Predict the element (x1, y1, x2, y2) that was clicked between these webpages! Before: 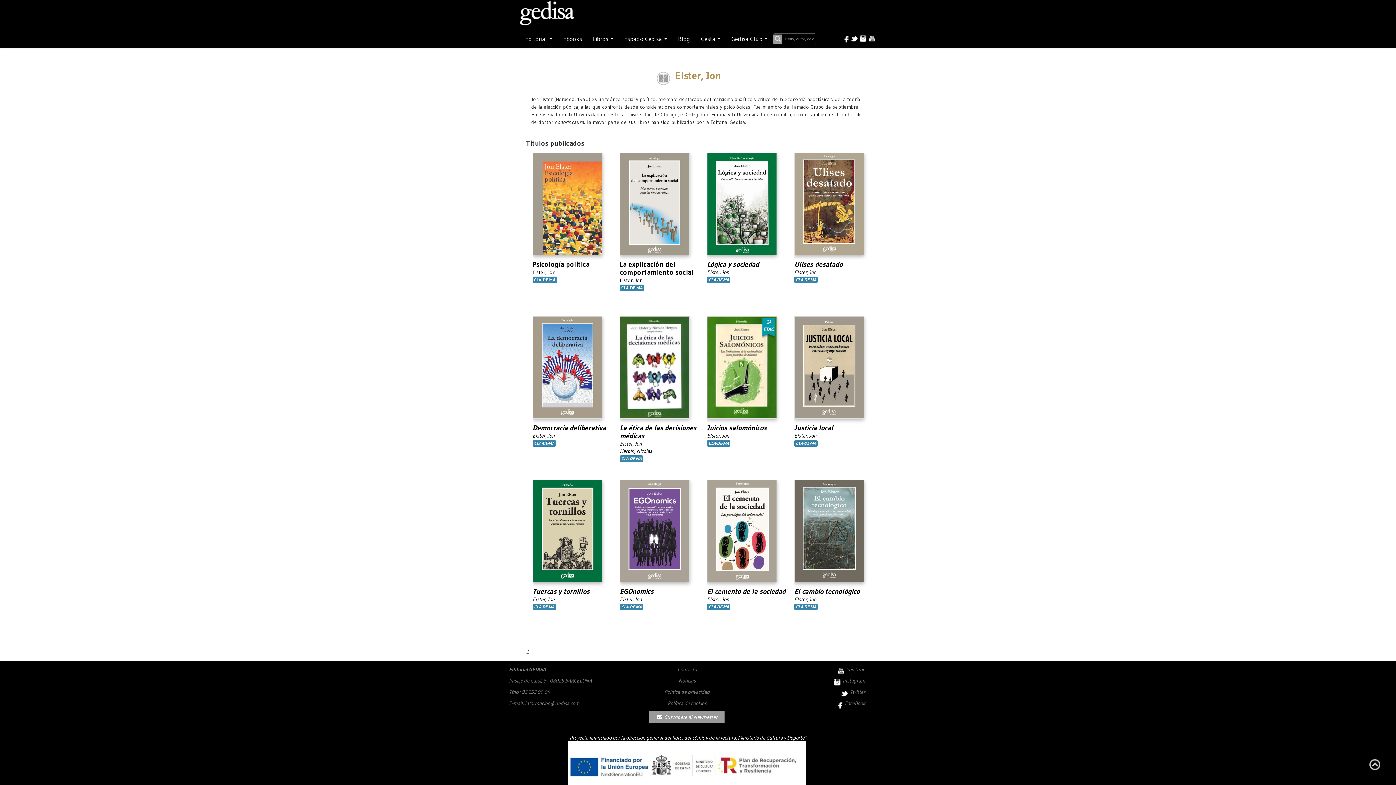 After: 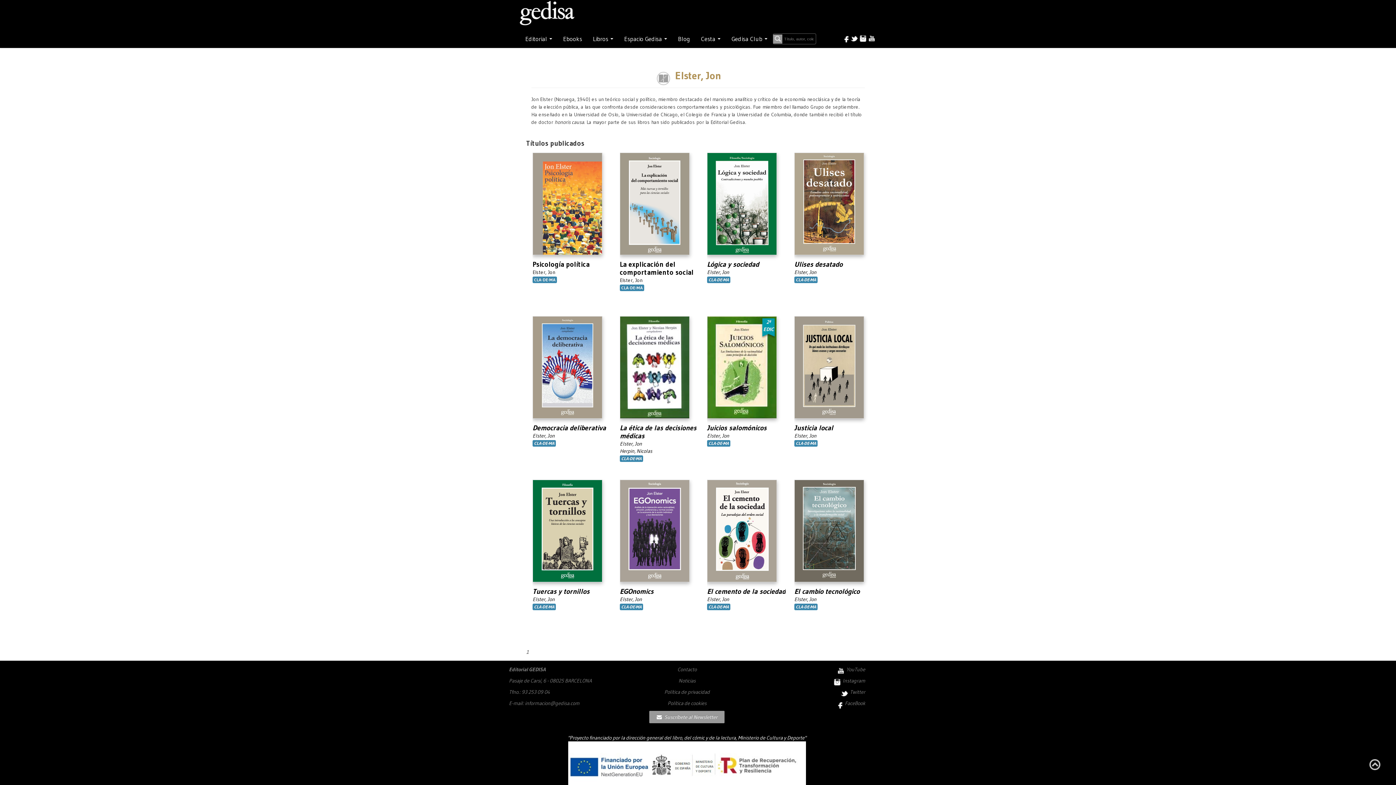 Action: bbox: (833, 677, 841, 684)